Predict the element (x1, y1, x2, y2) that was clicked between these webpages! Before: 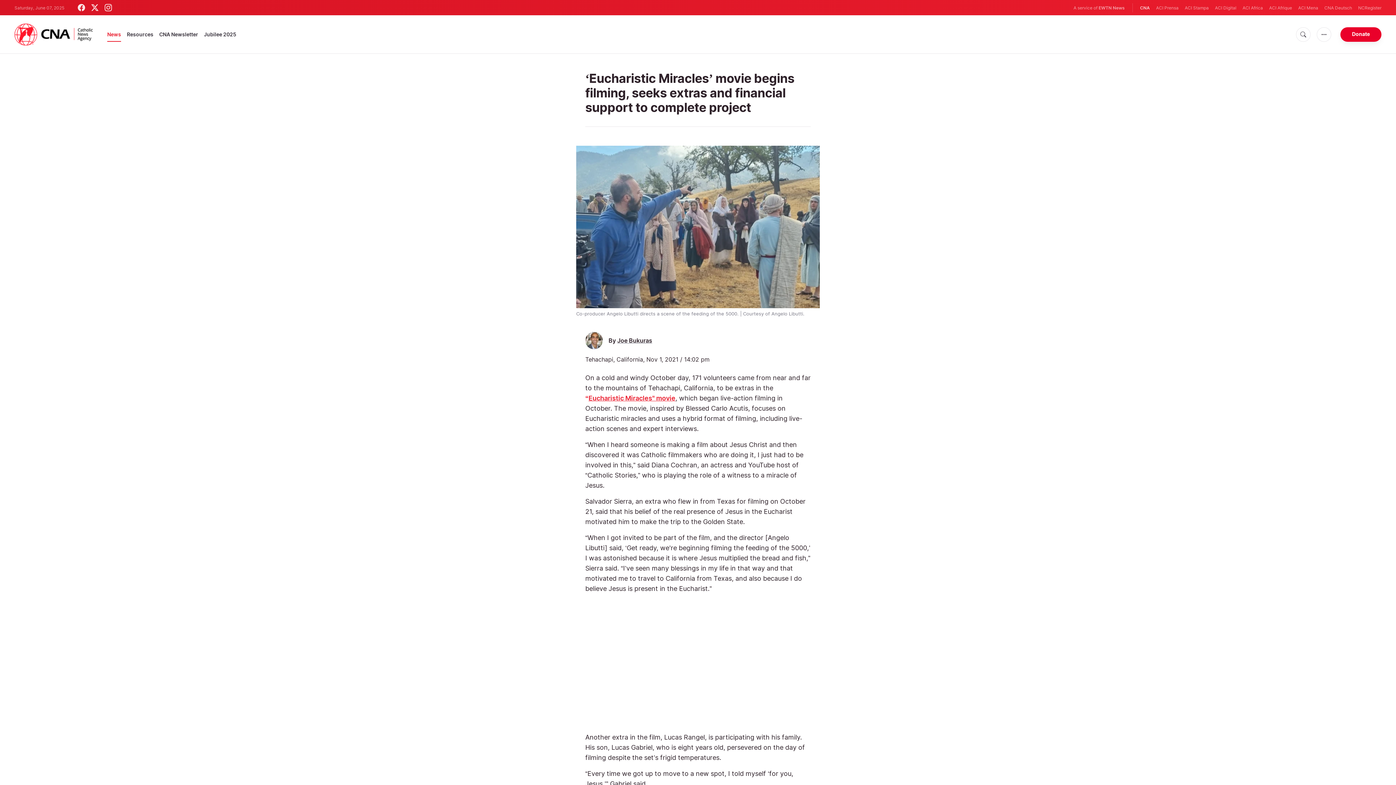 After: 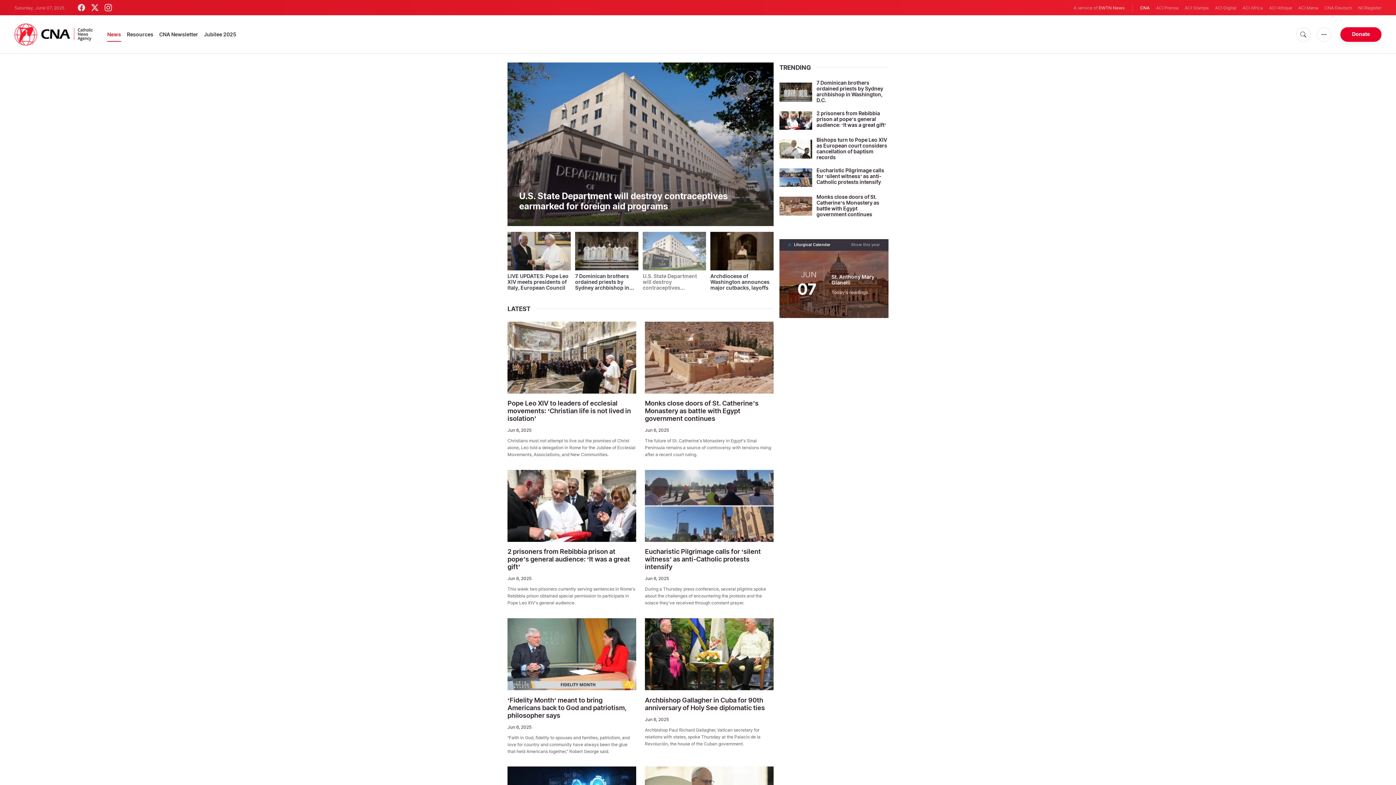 Action: bbox: (14, 23, 107, 45)